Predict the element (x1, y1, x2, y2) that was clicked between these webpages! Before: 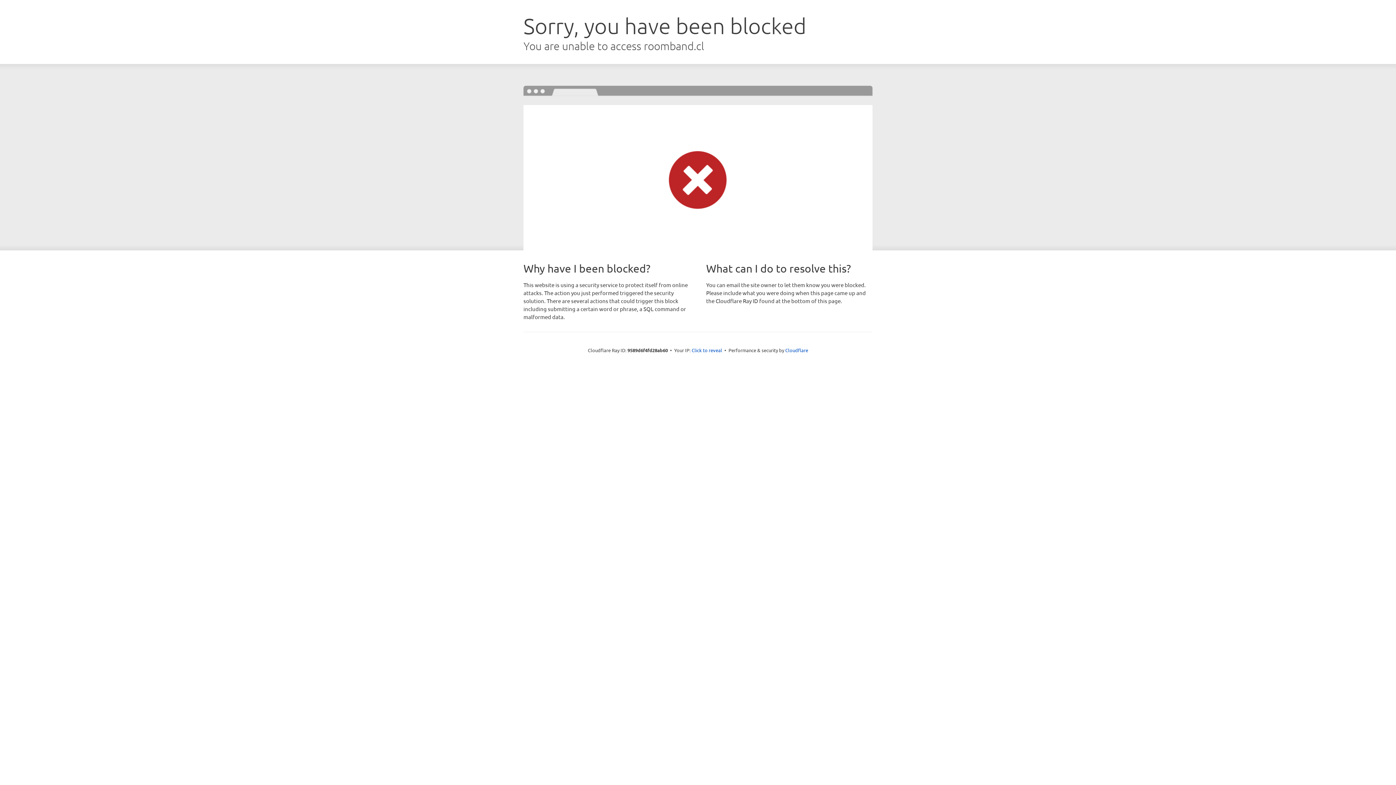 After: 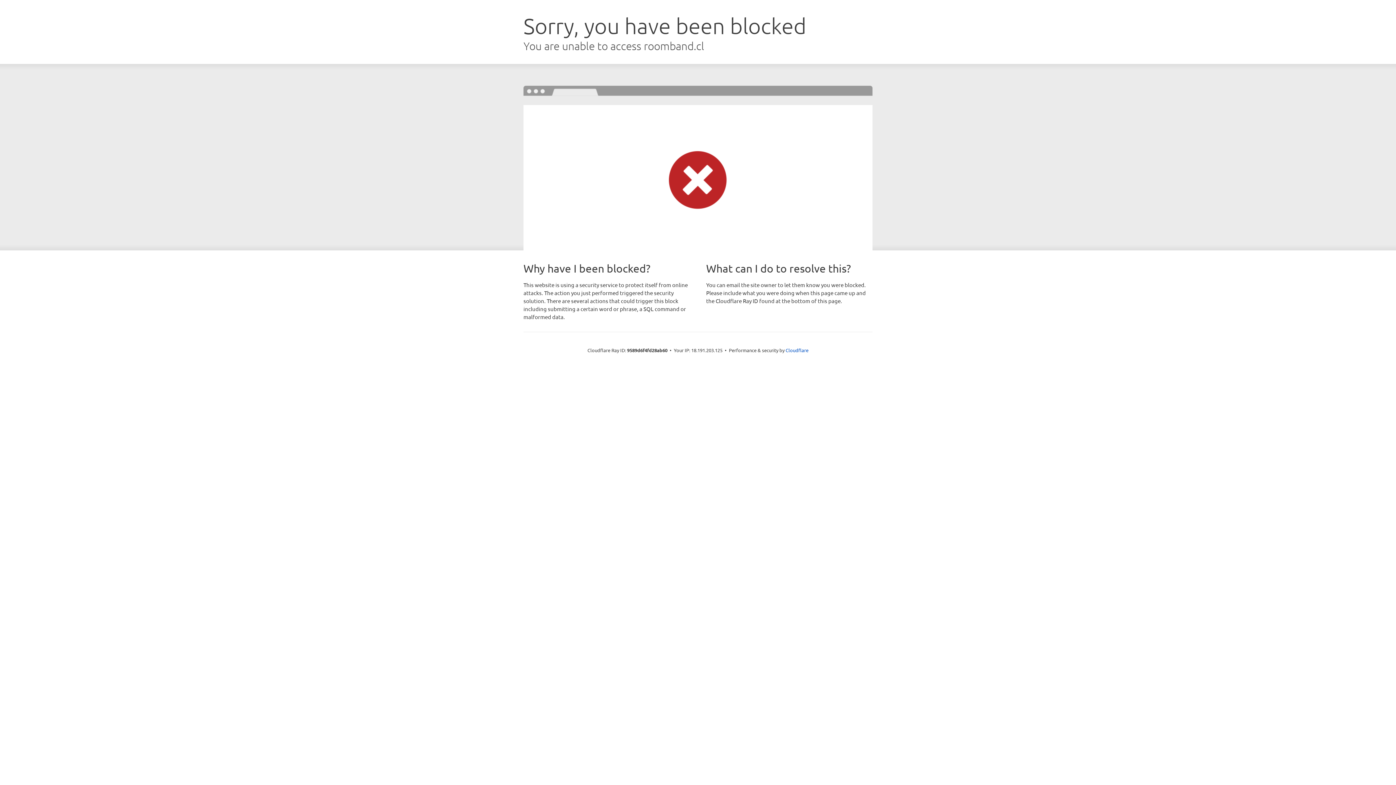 Action: bbox: (691, 346, 722, 353) label: Click to reveal